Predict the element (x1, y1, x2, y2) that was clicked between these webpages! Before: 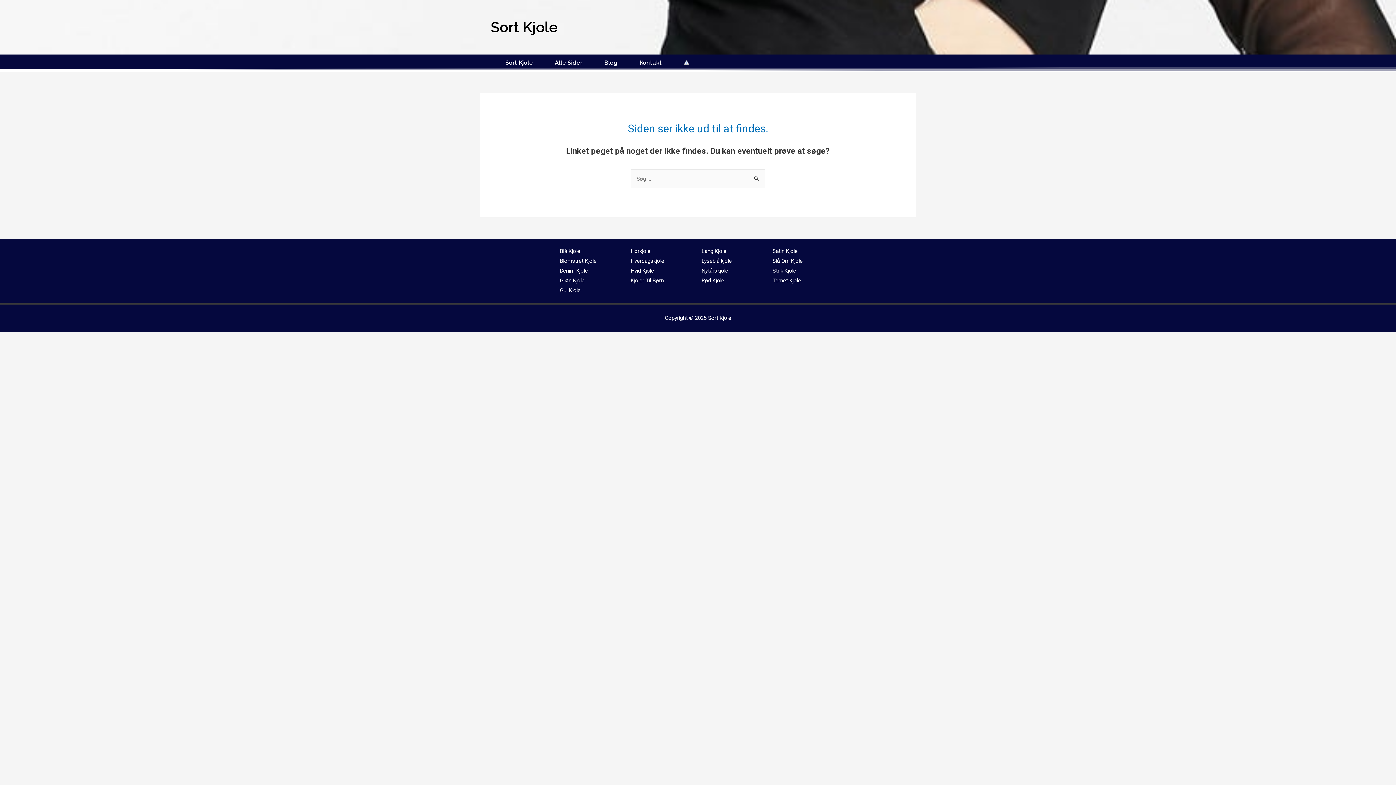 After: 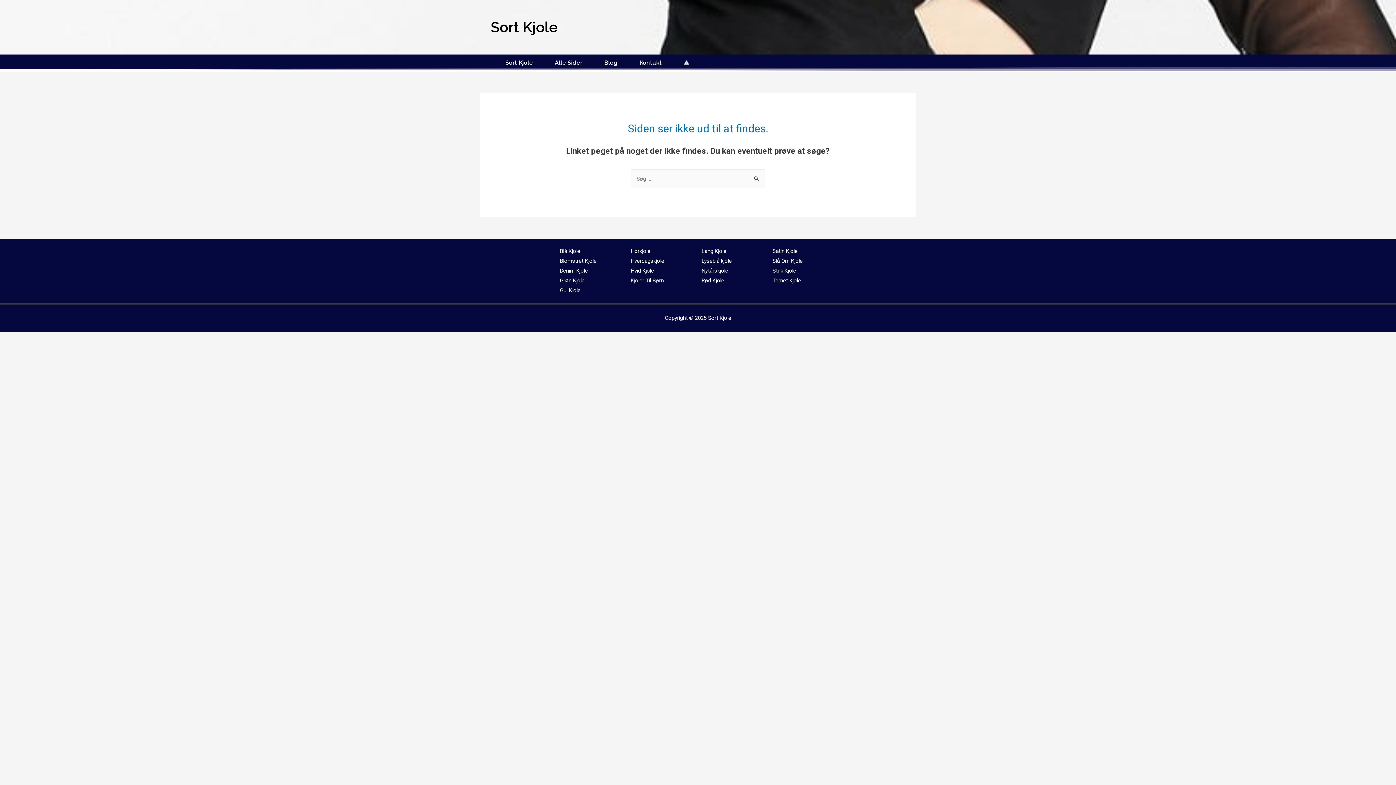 Action: bbox: (701, 257, 732, 264) label: Lyseblå kjole